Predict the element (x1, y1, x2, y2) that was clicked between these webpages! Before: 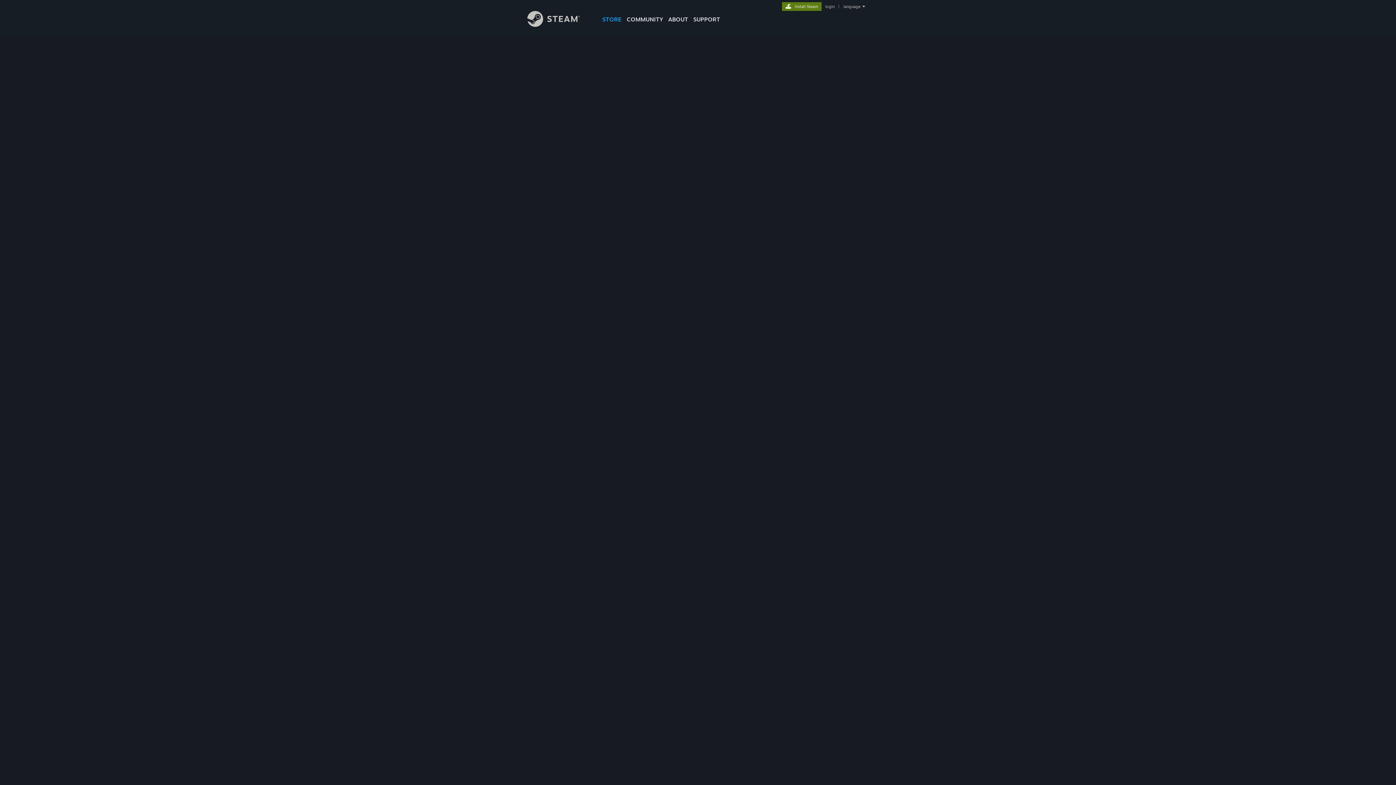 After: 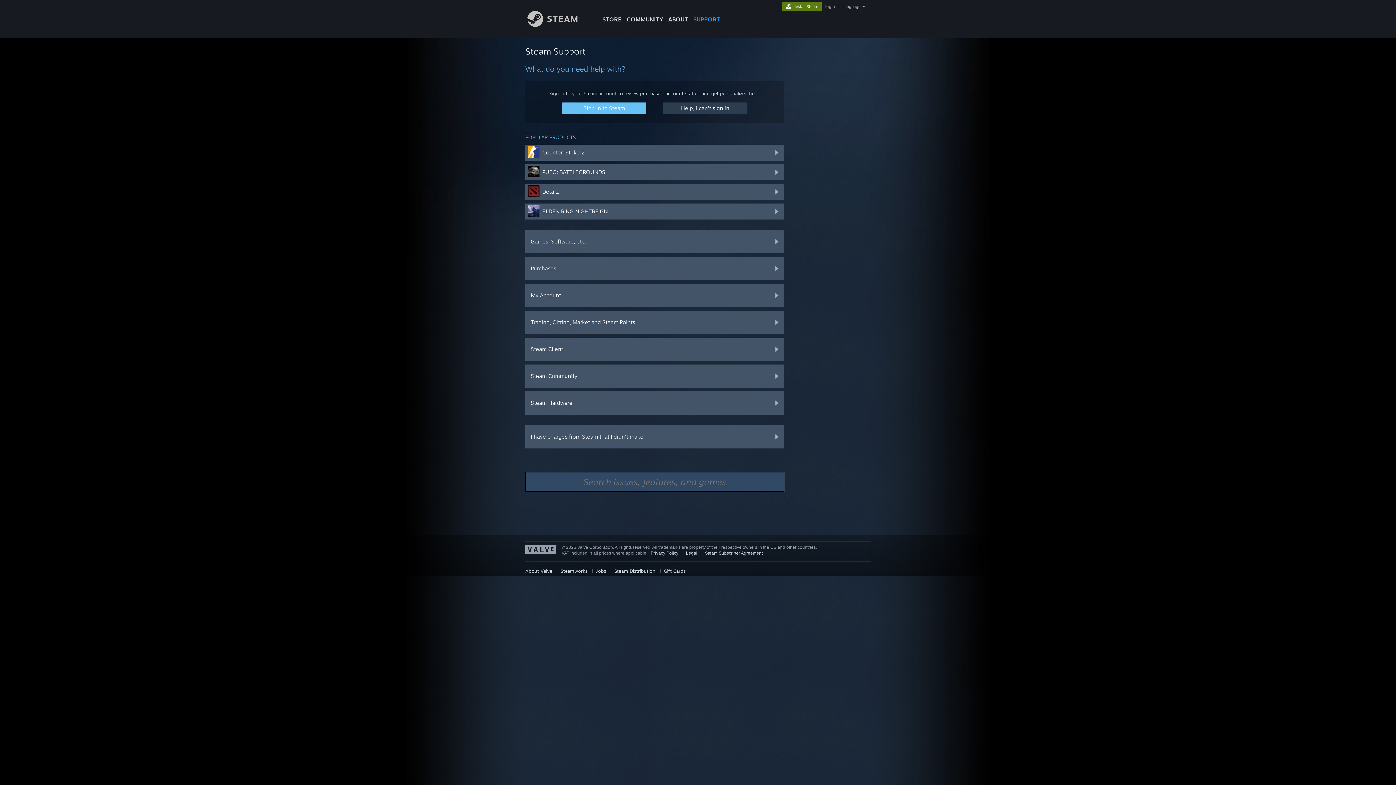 Action: bbox: (690, 0, 722, 24) label: SUPPORT